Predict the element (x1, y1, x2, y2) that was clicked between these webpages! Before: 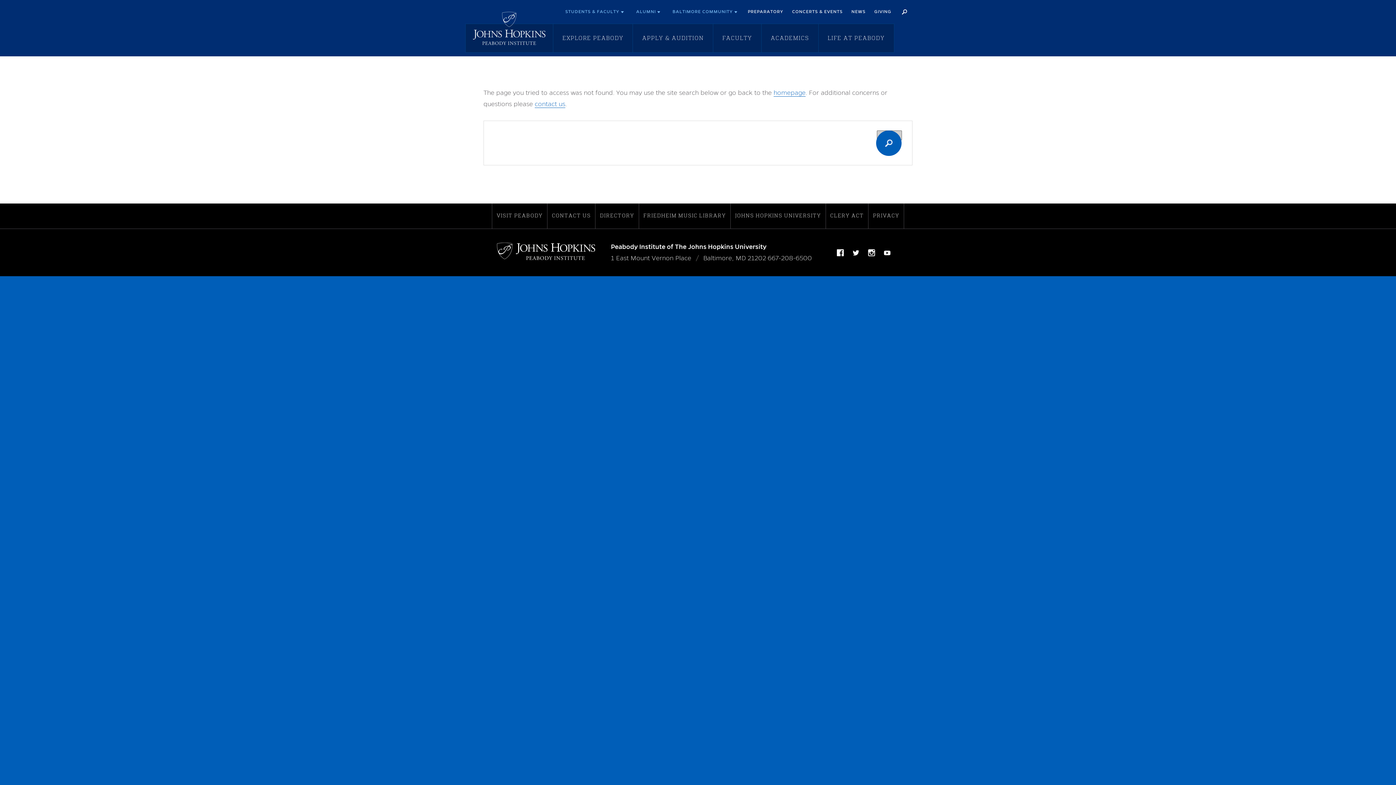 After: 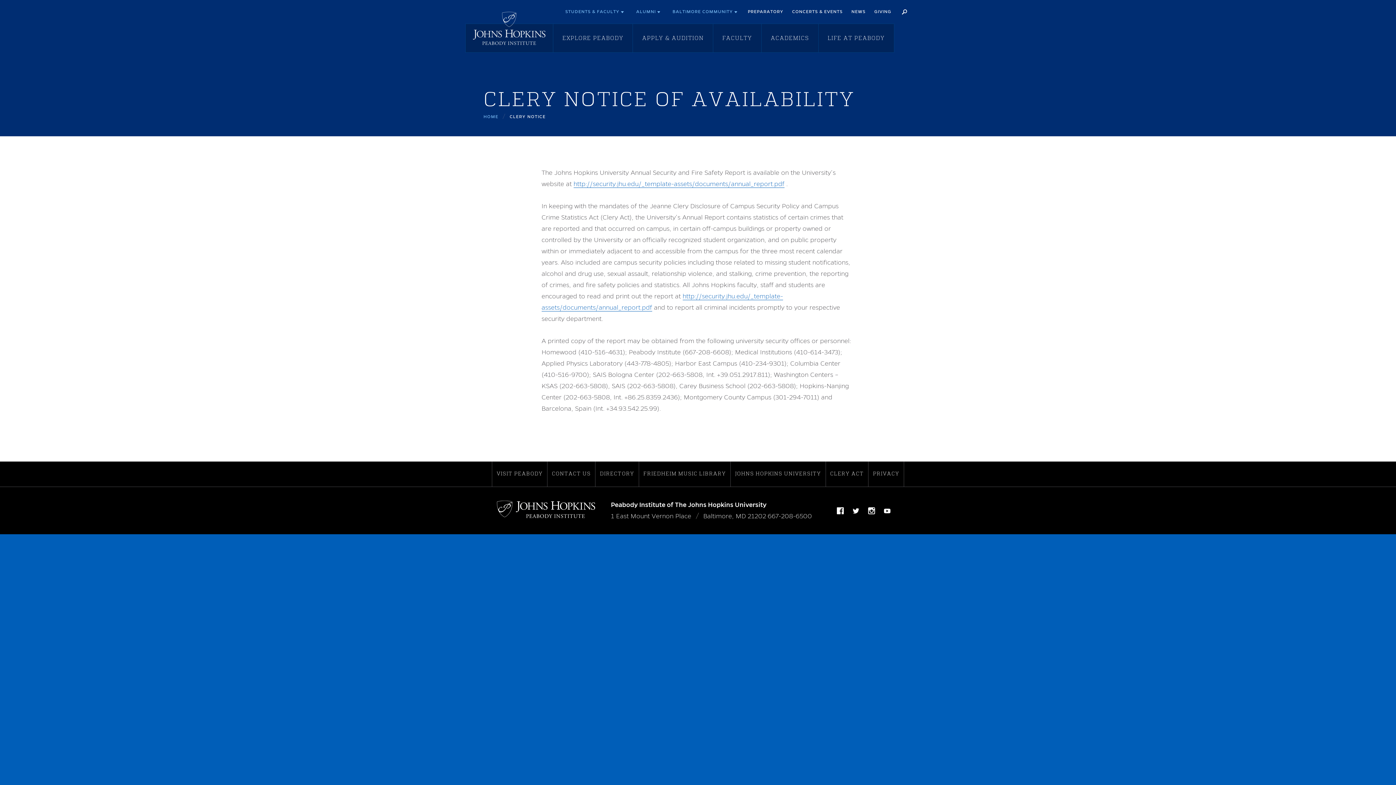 Action: bbox: (826, 203, 868, 228) label: CLERY ACT